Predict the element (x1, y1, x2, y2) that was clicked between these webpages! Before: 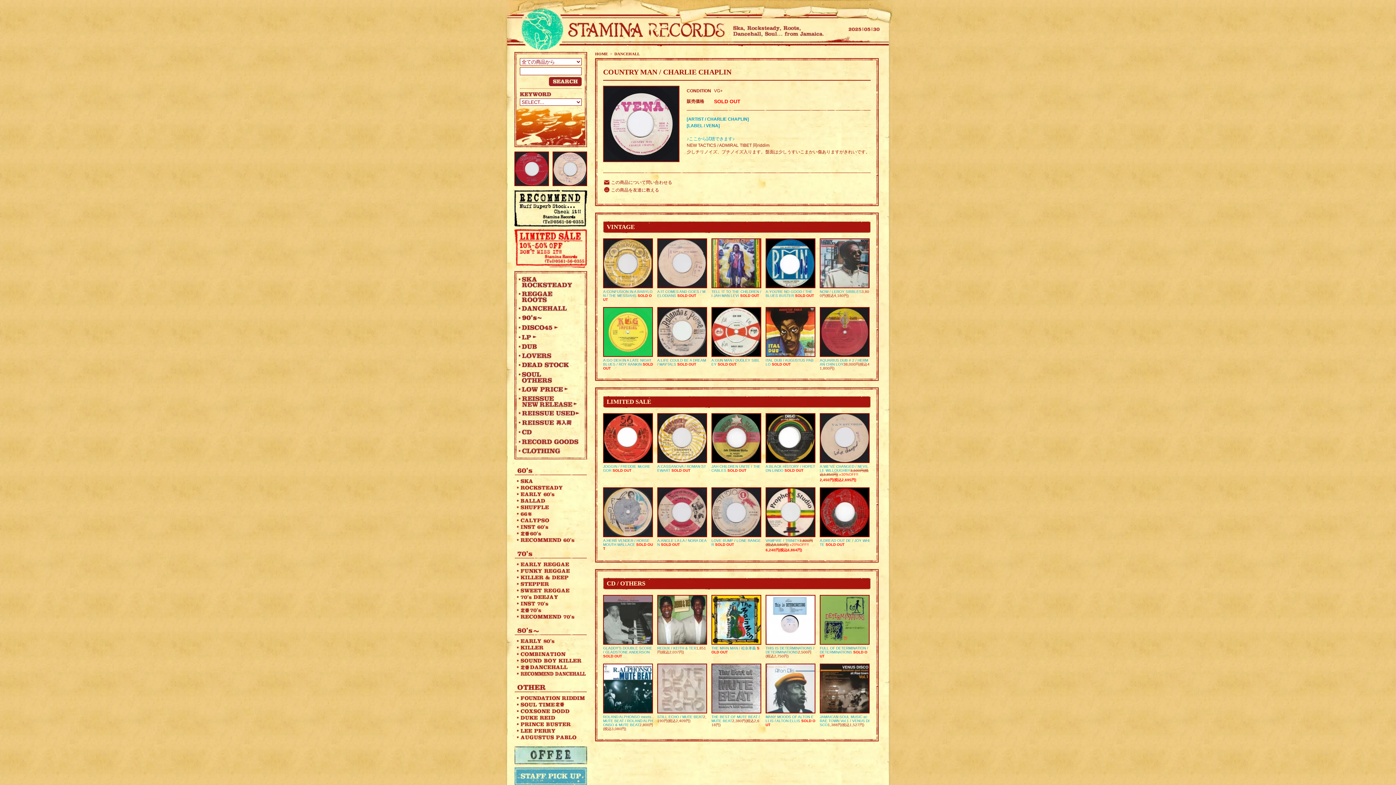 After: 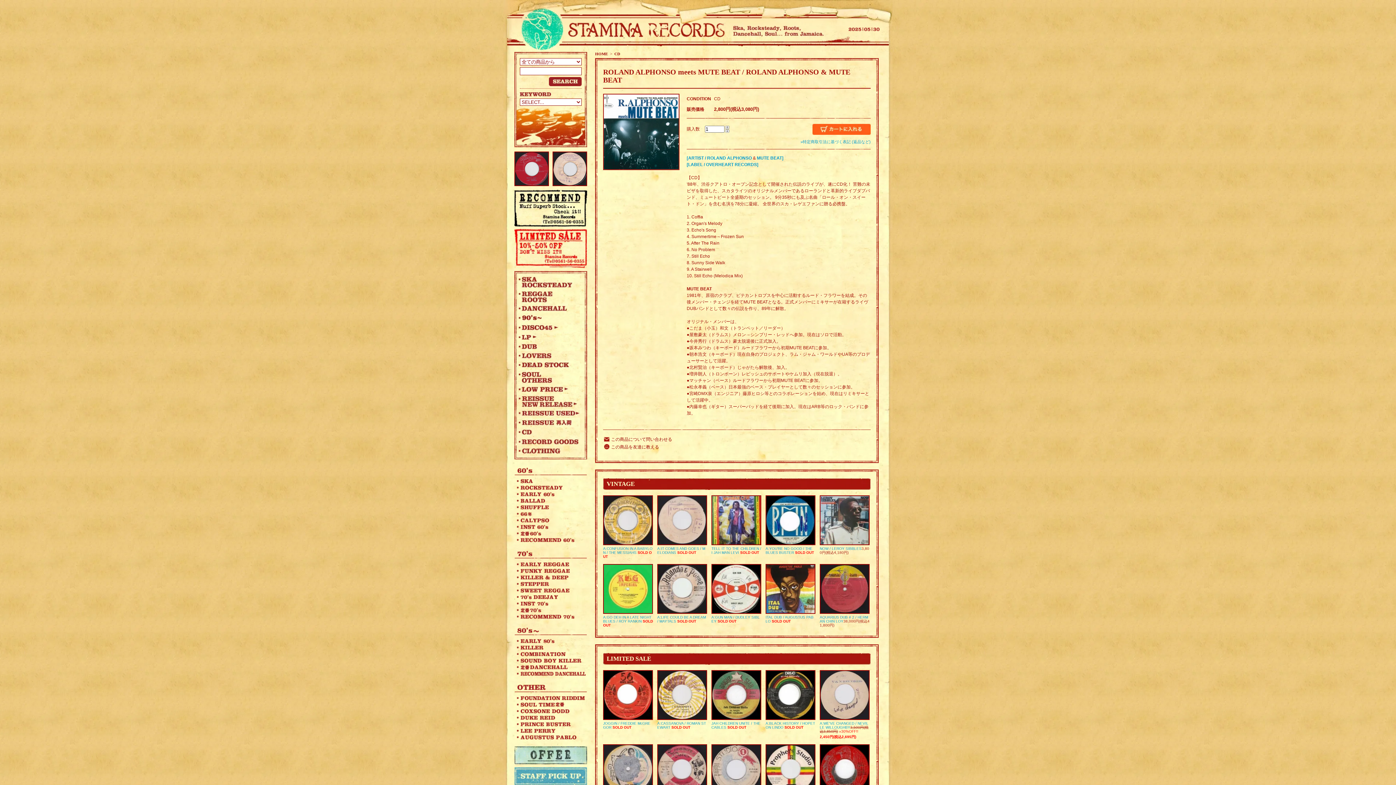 Action: label: ROLAND ALPHONSO meets MUTE BEAT / ROLAND ALPHONSO & MUTE BEAT bbox: (603, 715, 653, 727)